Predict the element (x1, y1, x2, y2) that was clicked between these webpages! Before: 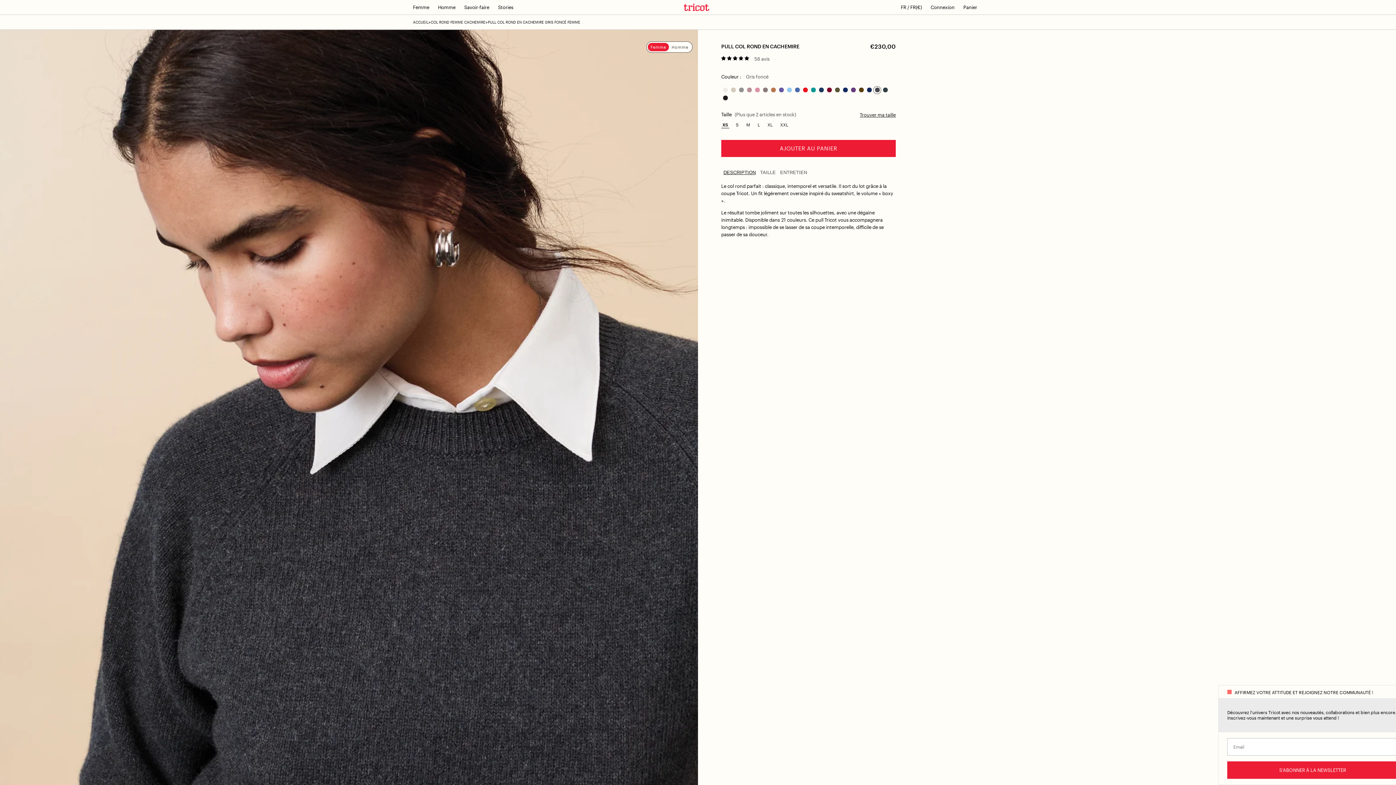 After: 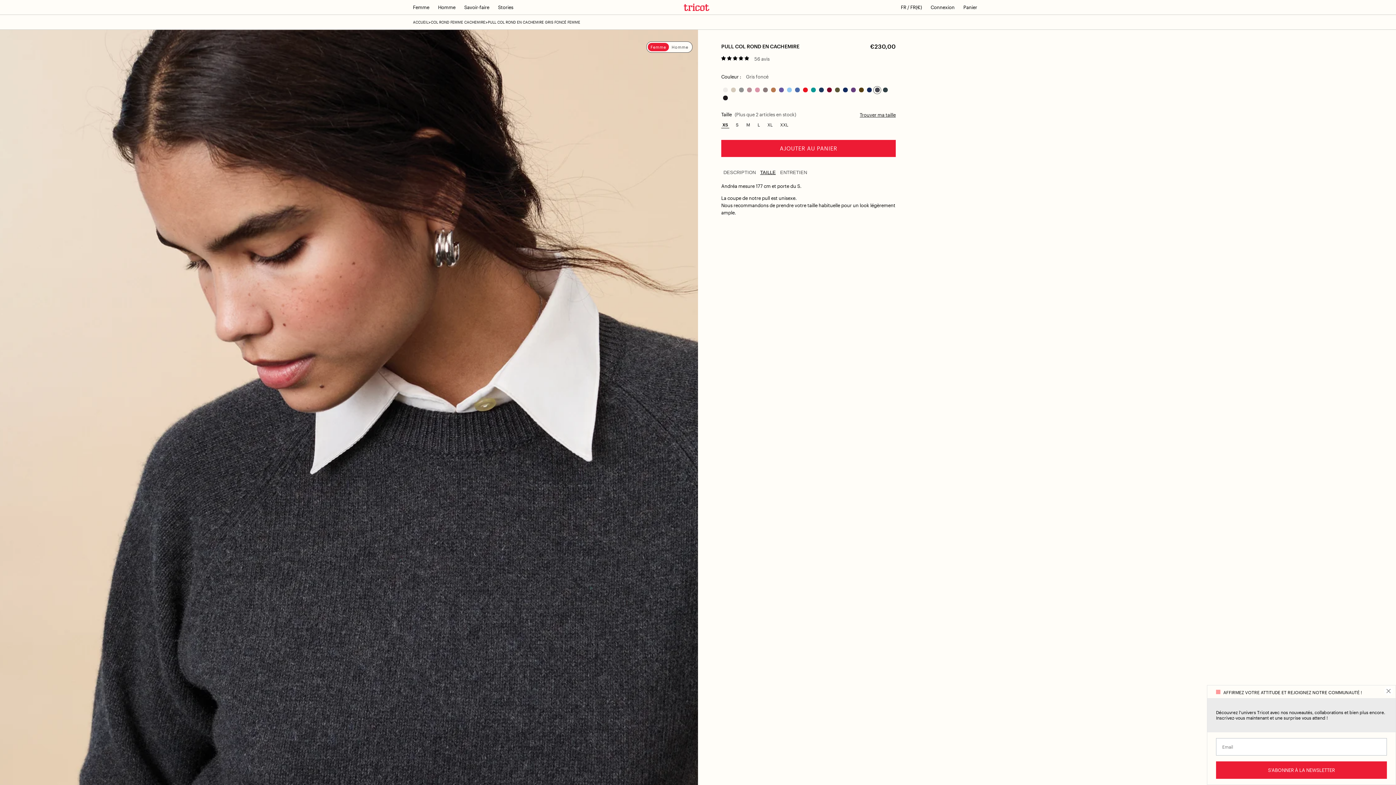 Action: bbox: (758, 168, 778, 176) label: TAILLE